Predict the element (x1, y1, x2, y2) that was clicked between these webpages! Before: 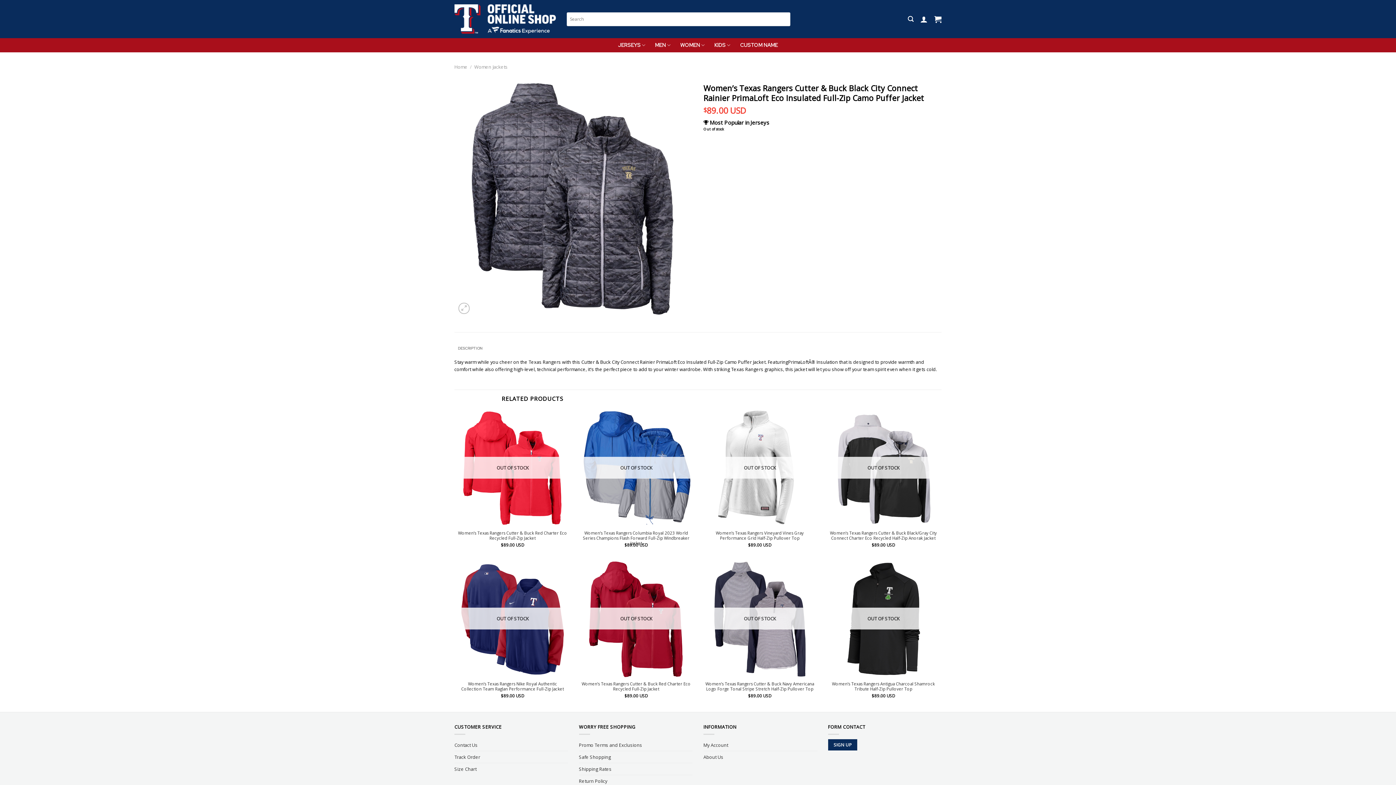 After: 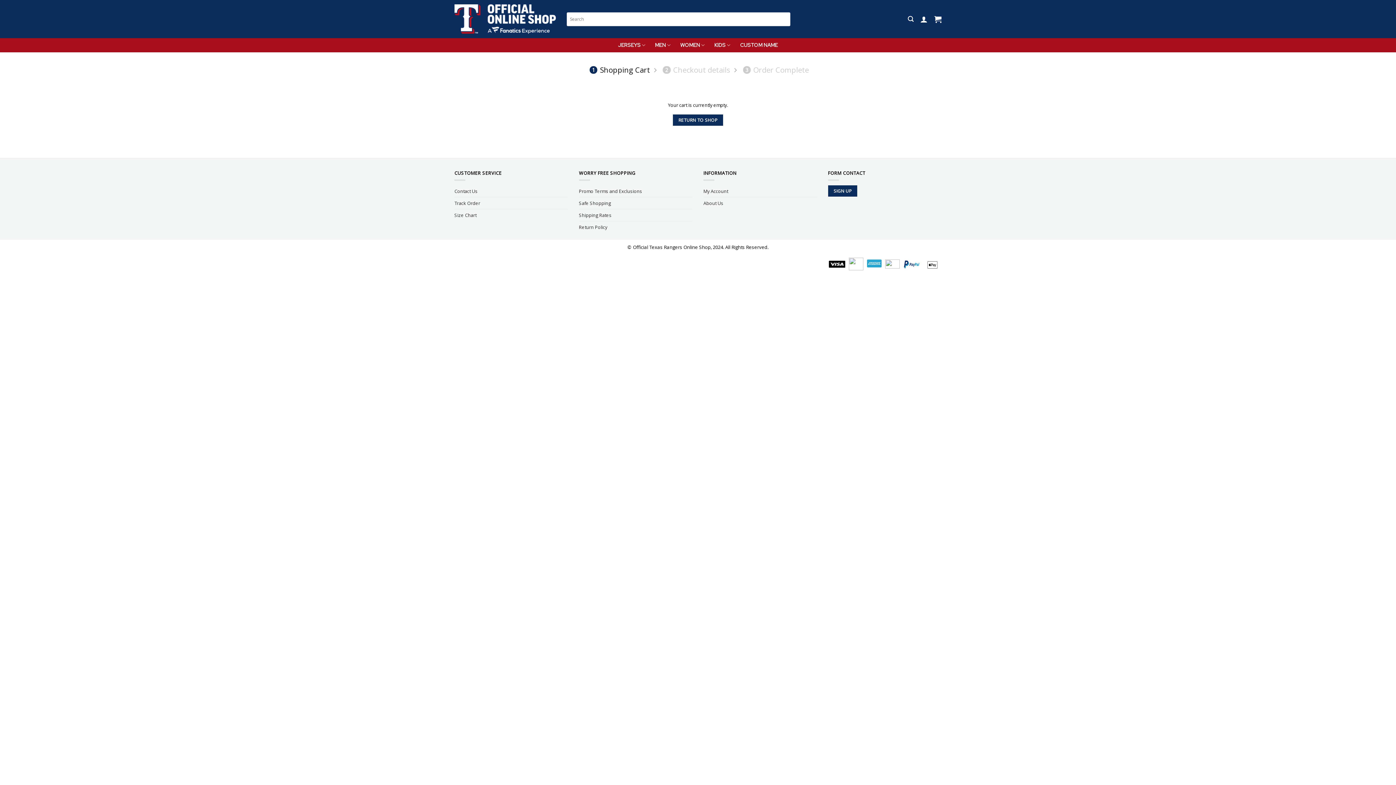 Action: bbox: (934, 11, 941, 27)